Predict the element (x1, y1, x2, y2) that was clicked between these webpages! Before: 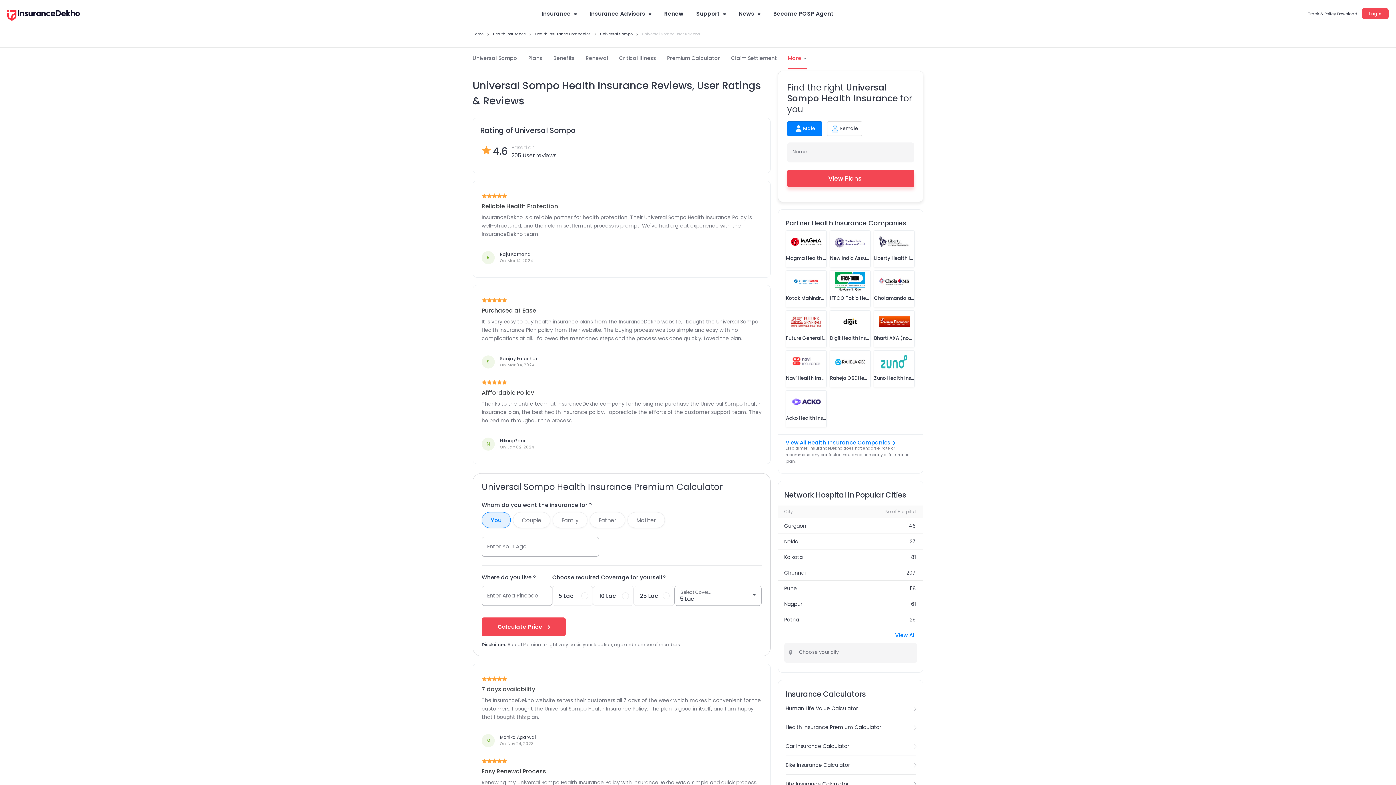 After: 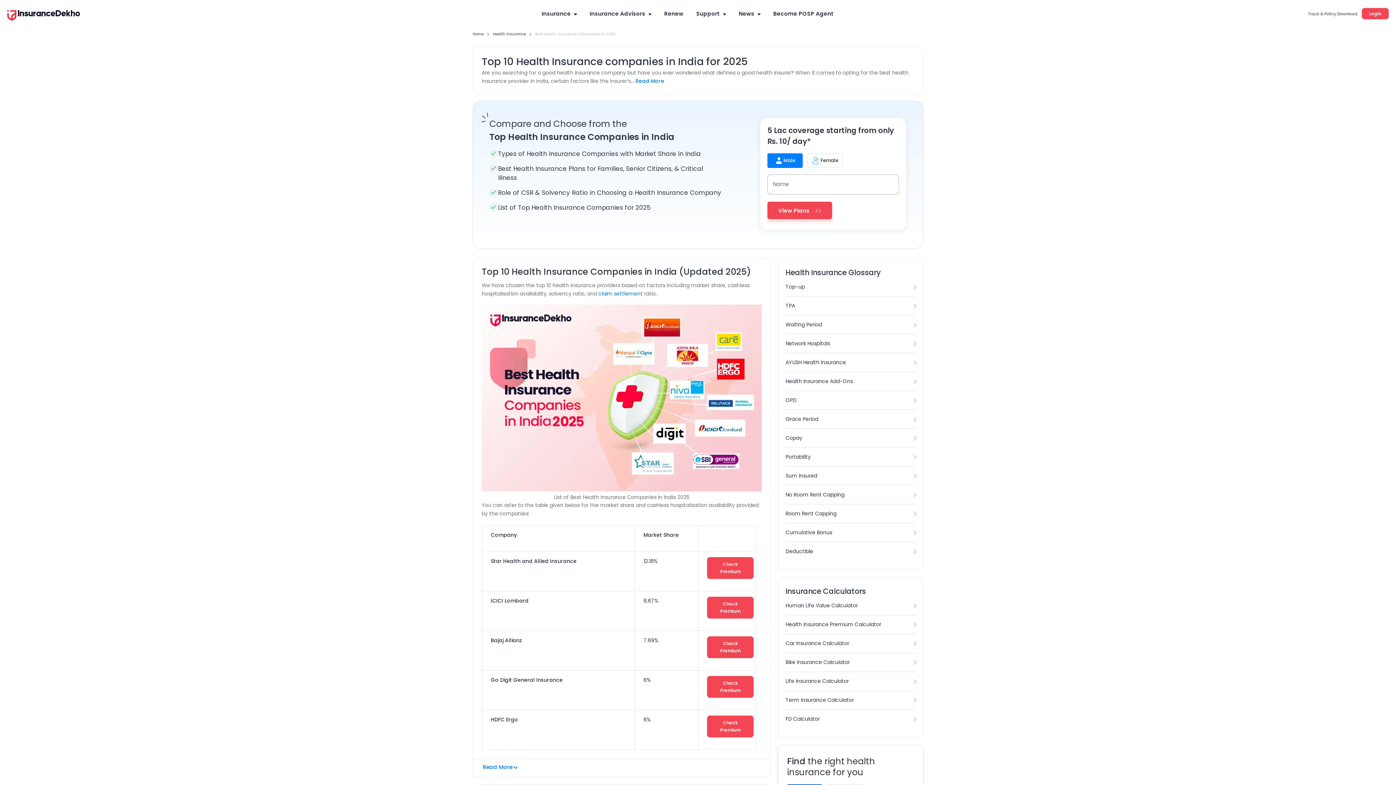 Action: bbox: (778, 435, 895, 450) label: View All Health Insurance Companies 